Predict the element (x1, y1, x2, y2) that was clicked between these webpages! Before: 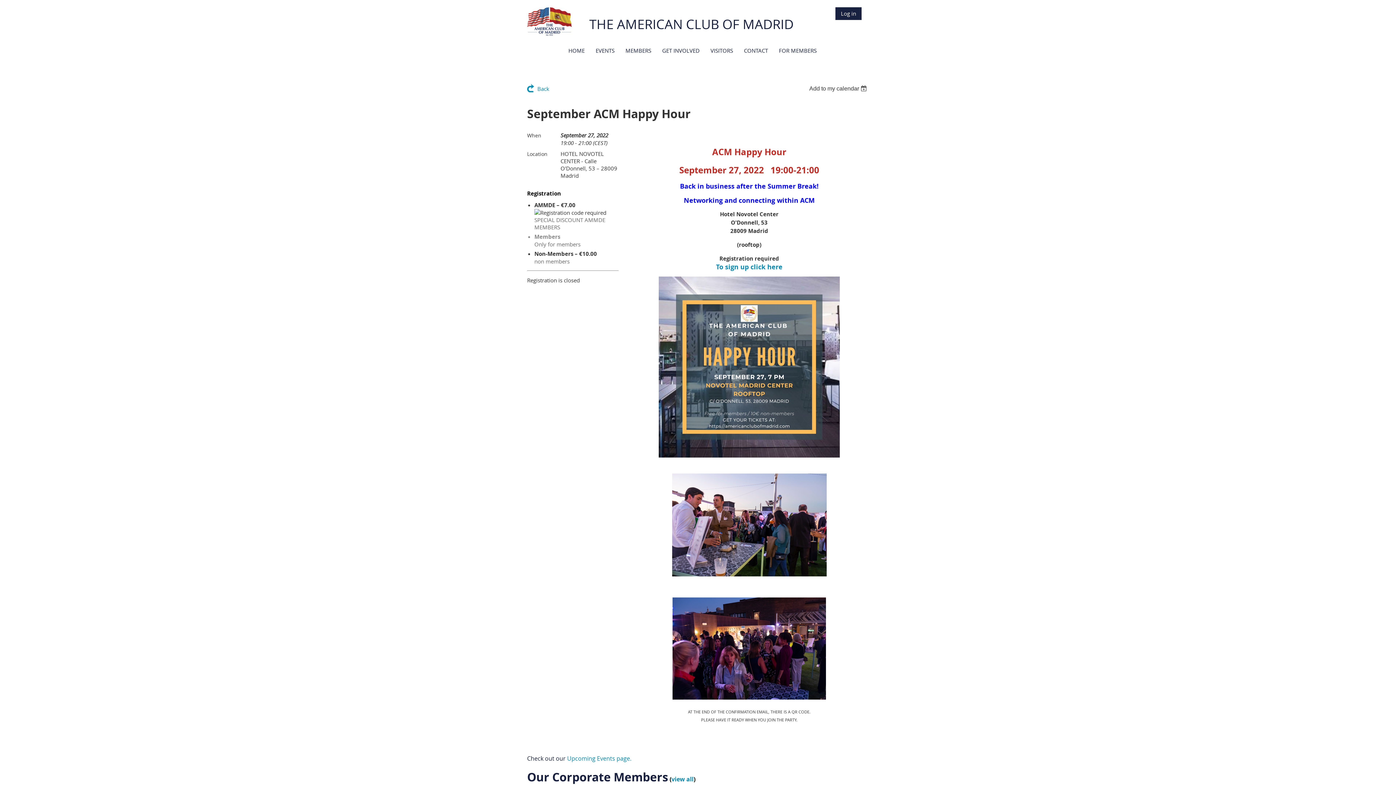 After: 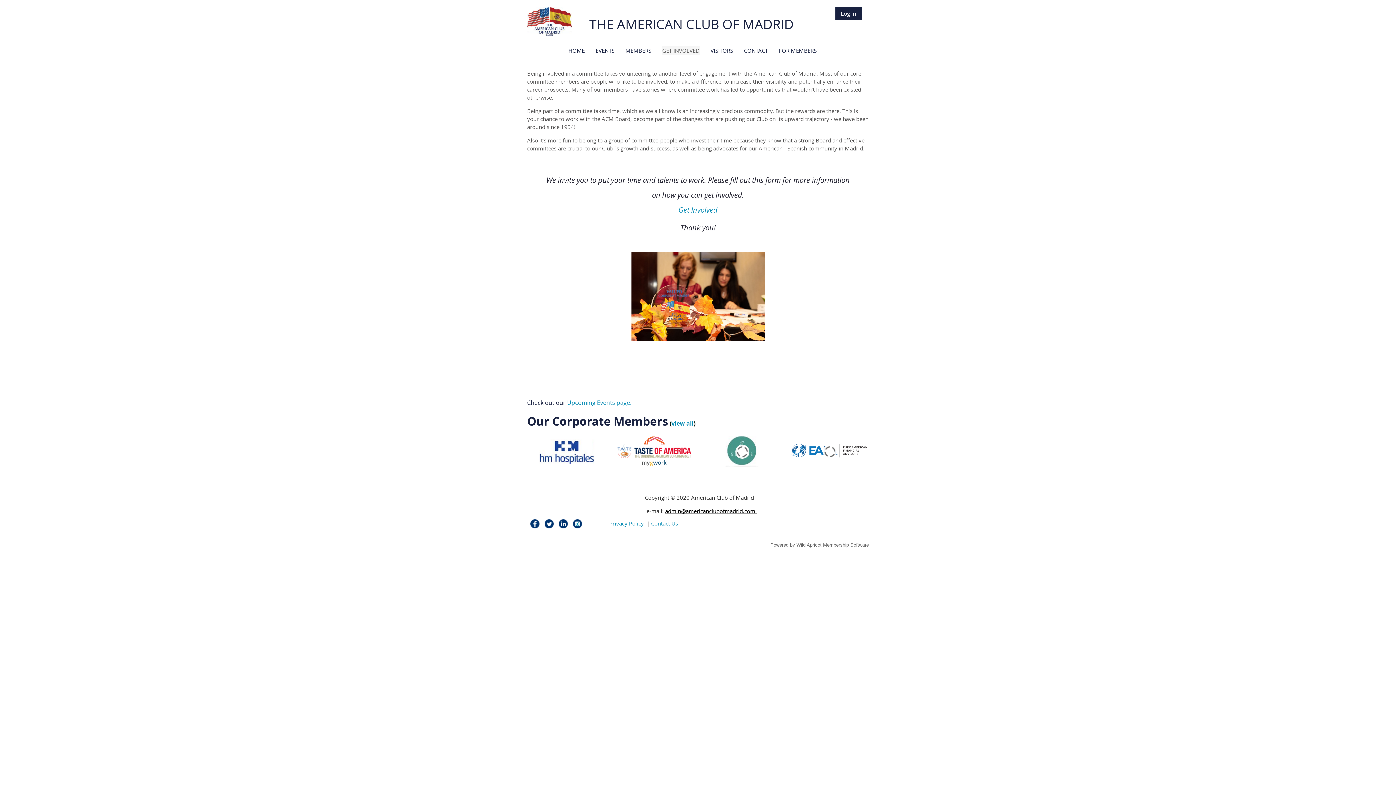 Action: label: GET INVOLVED bbox: (662, 37, 710, 62)